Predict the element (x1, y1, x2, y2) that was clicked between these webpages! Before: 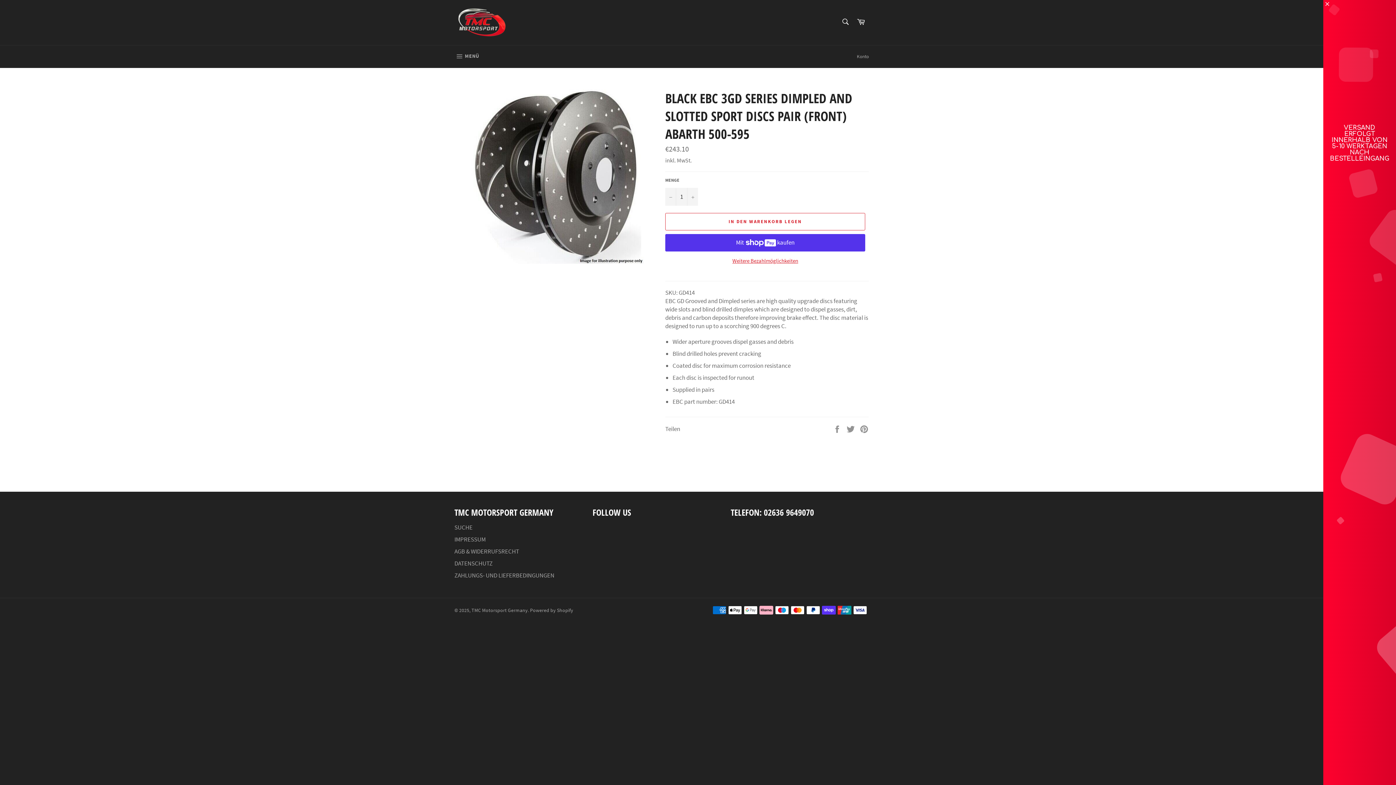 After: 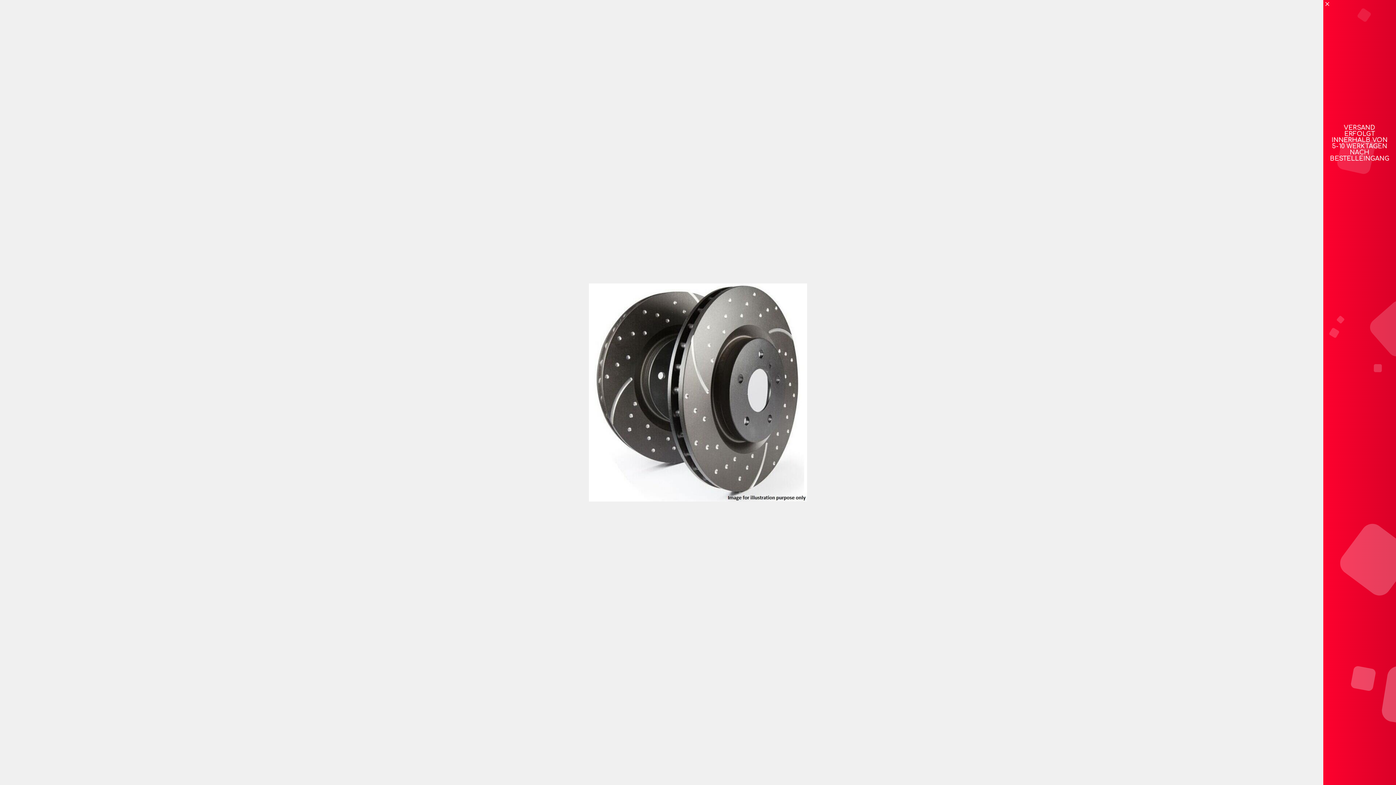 Action: bbox: (469, 89, 643, 264)